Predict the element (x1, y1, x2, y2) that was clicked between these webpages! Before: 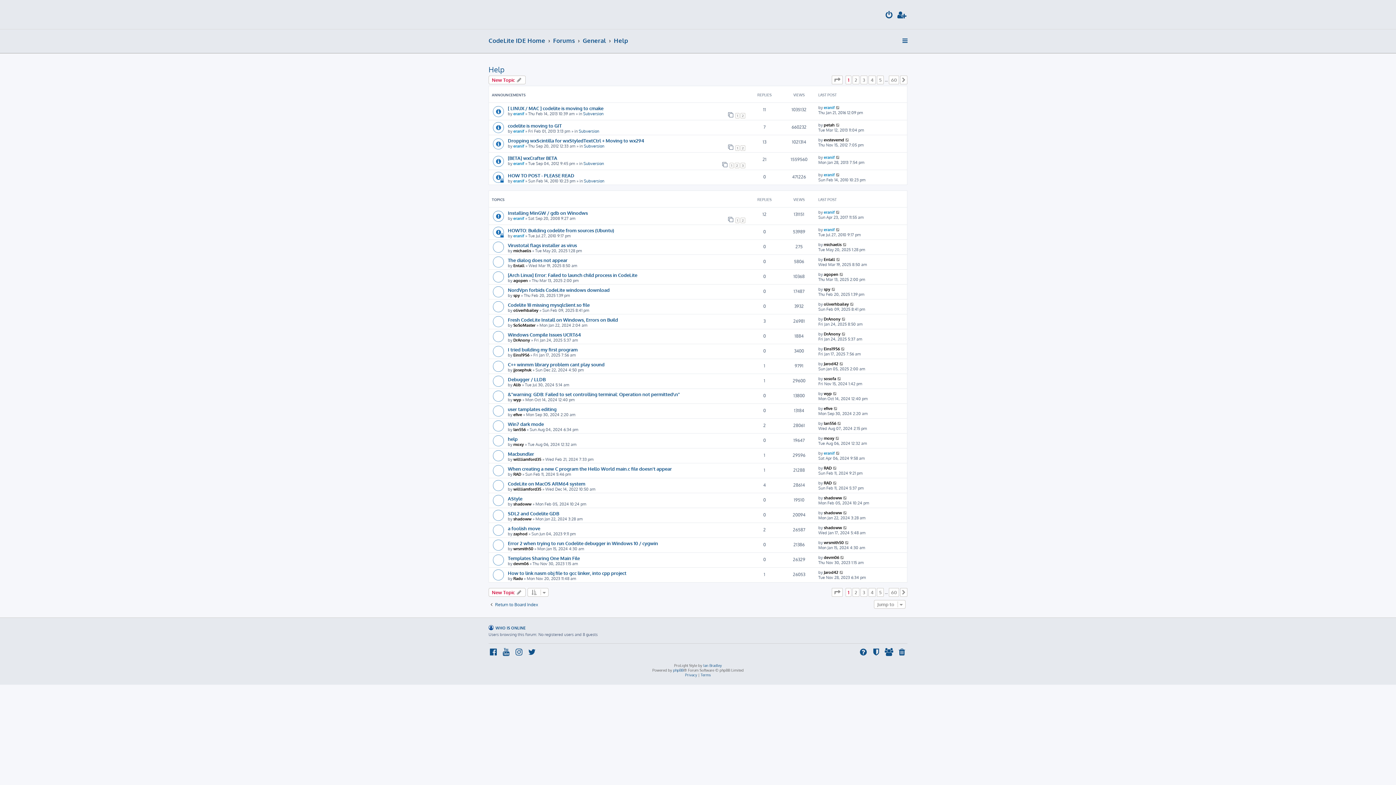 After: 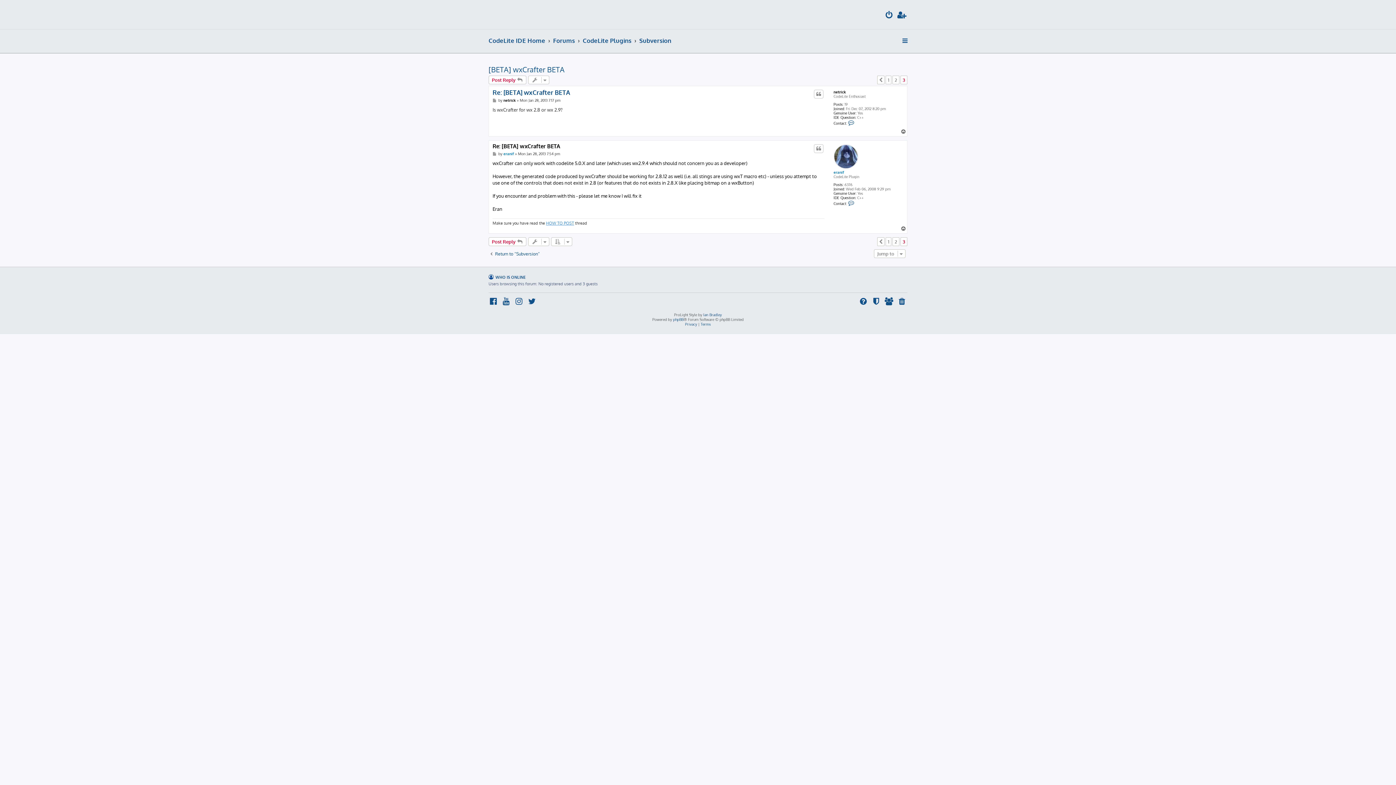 Action: bbox: (836, 154, 840, 160)